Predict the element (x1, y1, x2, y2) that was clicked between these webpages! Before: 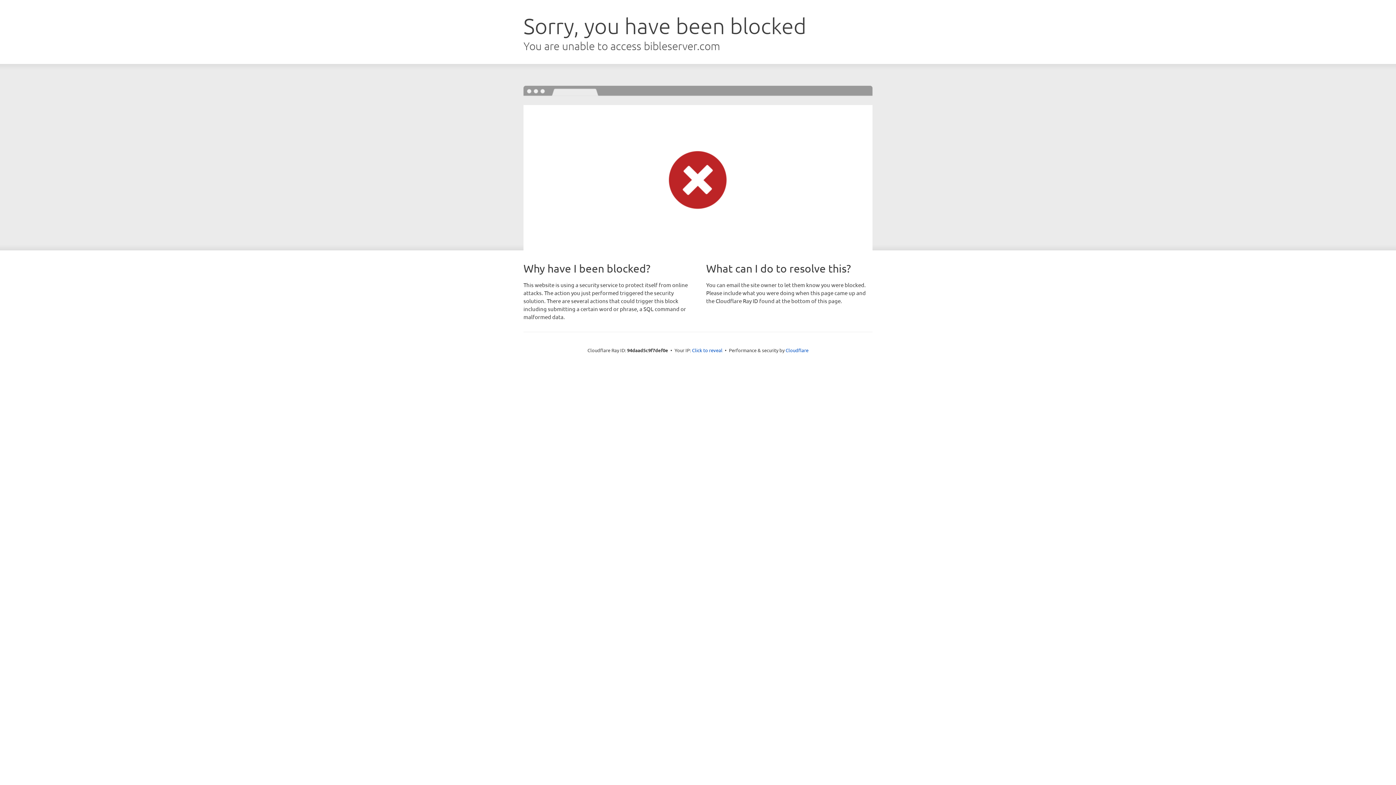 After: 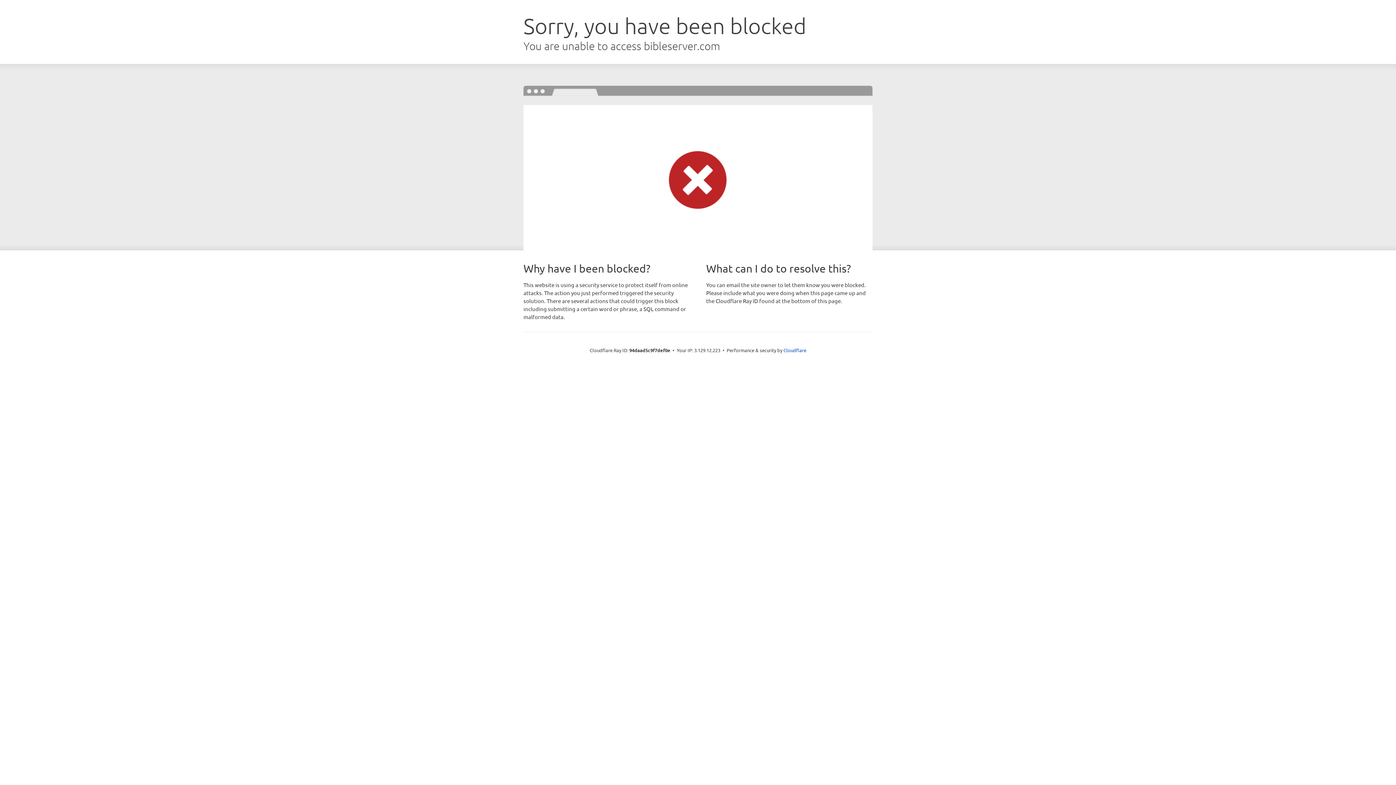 Action: label: Click to reveal bbox: (692, 346, 722, 353)